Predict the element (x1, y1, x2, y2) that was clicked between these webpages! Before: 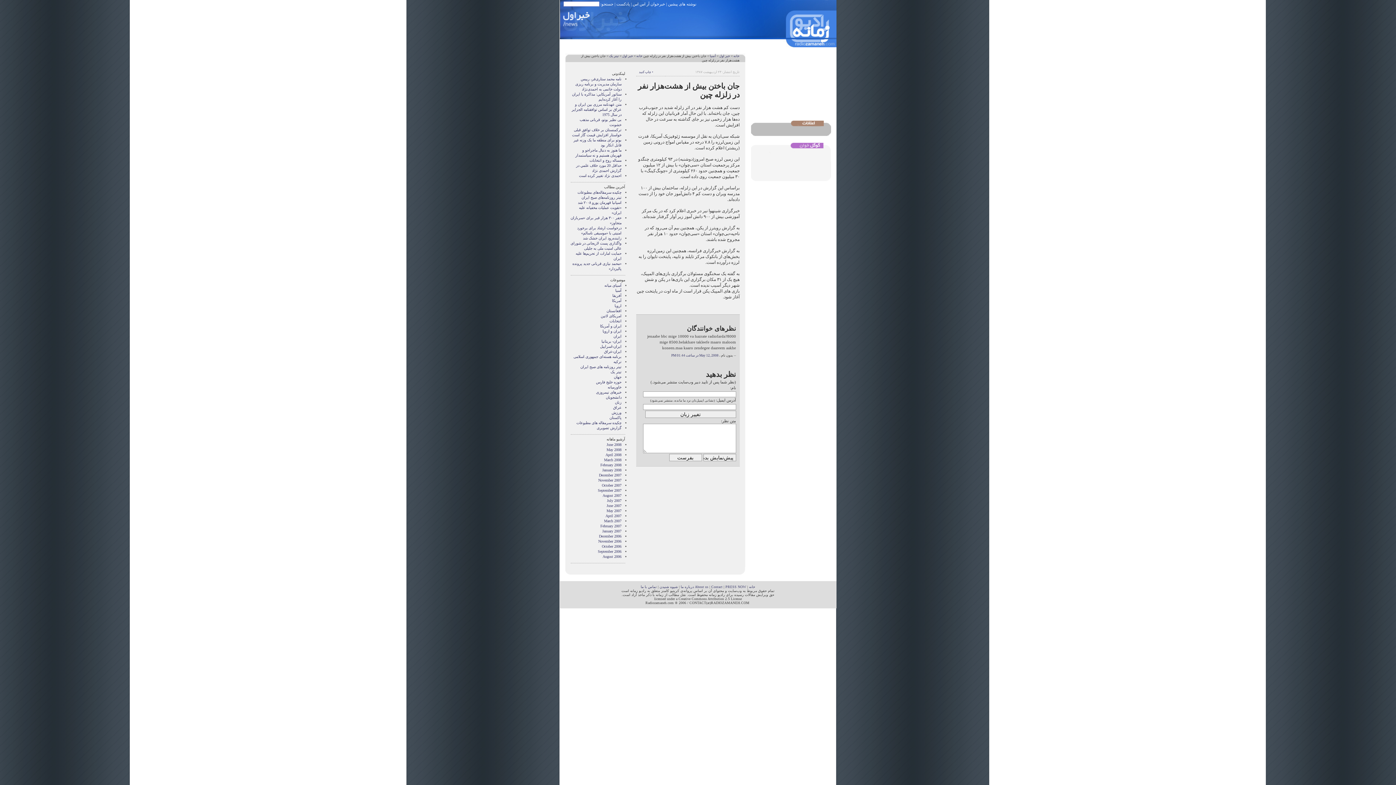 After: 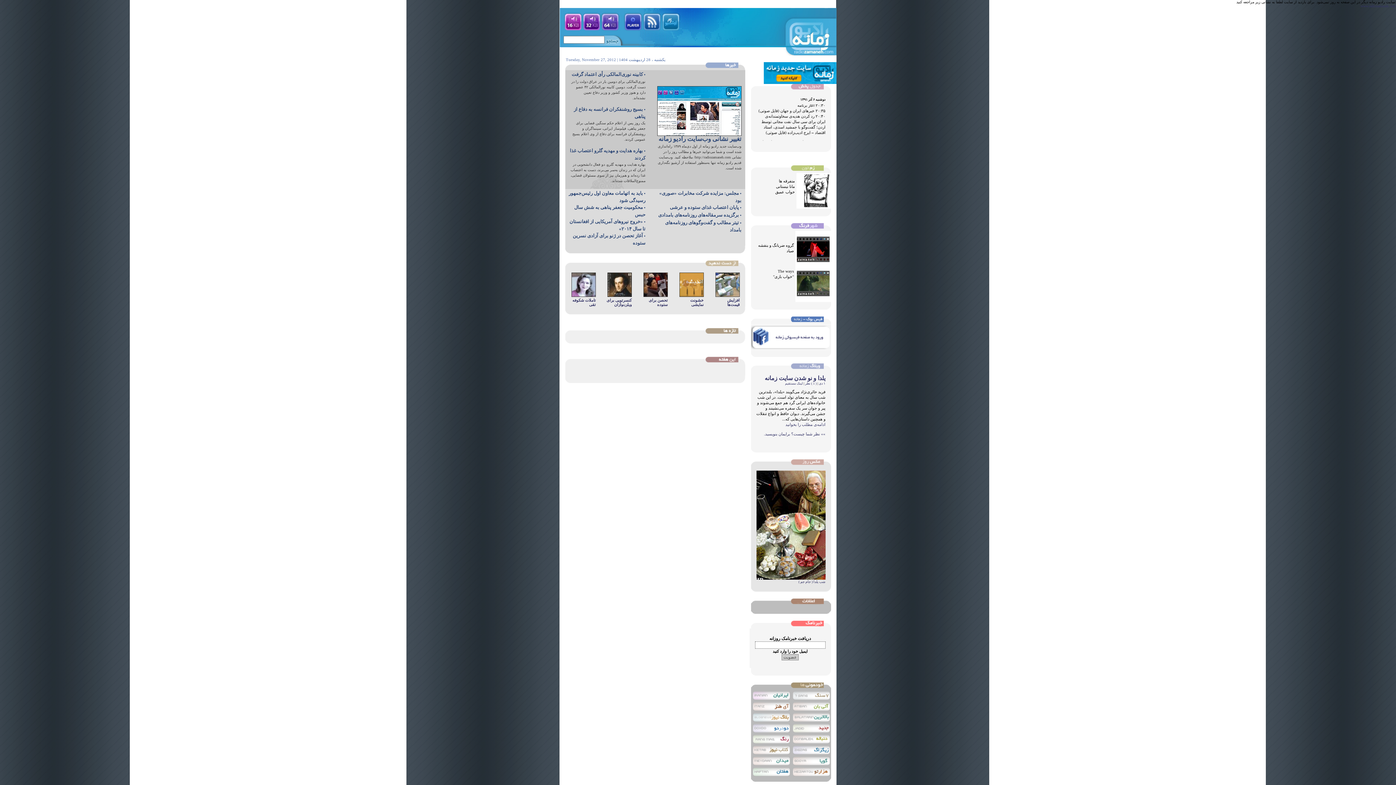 Action: bbox: (636, 54, 642, 57) label: خانه